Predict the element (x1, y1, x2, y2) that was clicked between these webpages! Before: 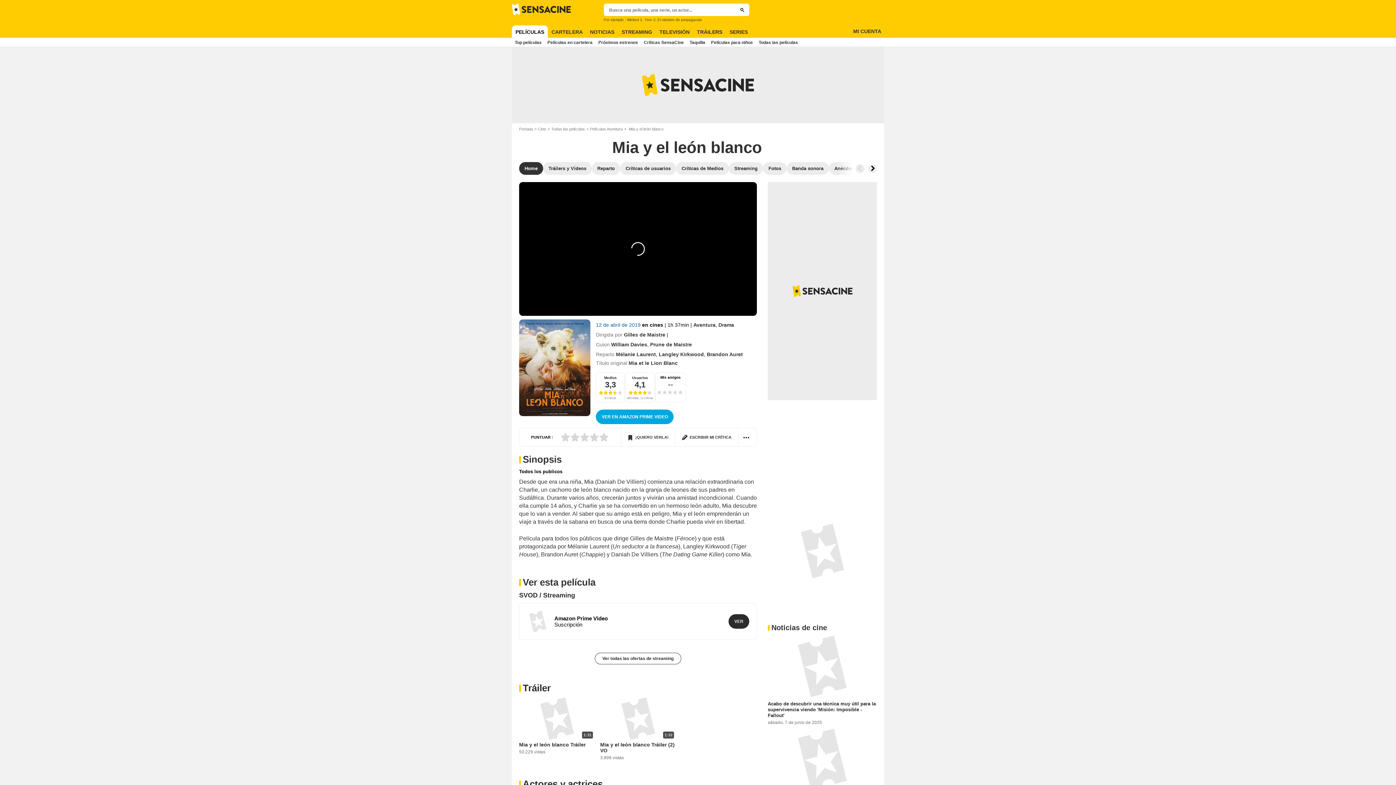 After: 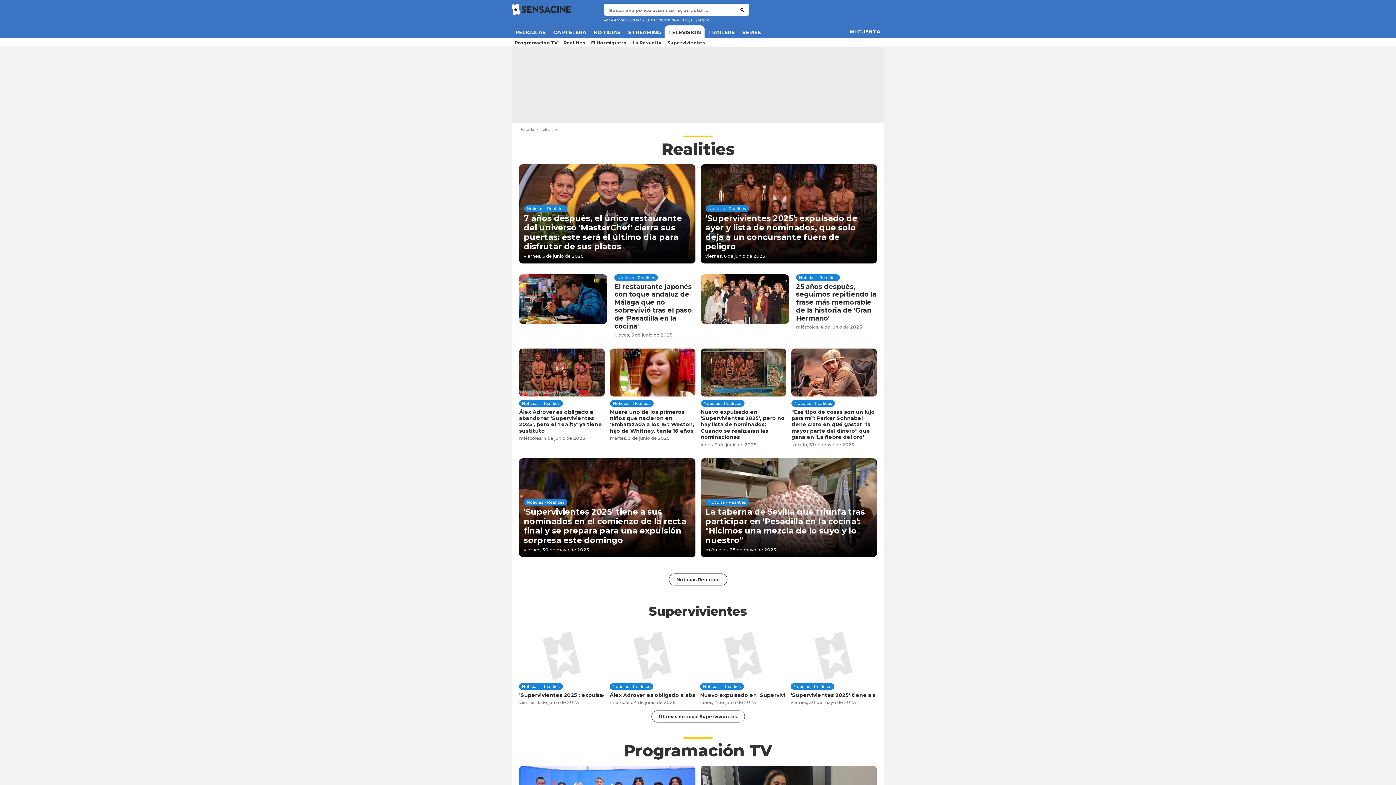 Action: bbox: (656, 25, 693, 38) label: TELEVISIÓN